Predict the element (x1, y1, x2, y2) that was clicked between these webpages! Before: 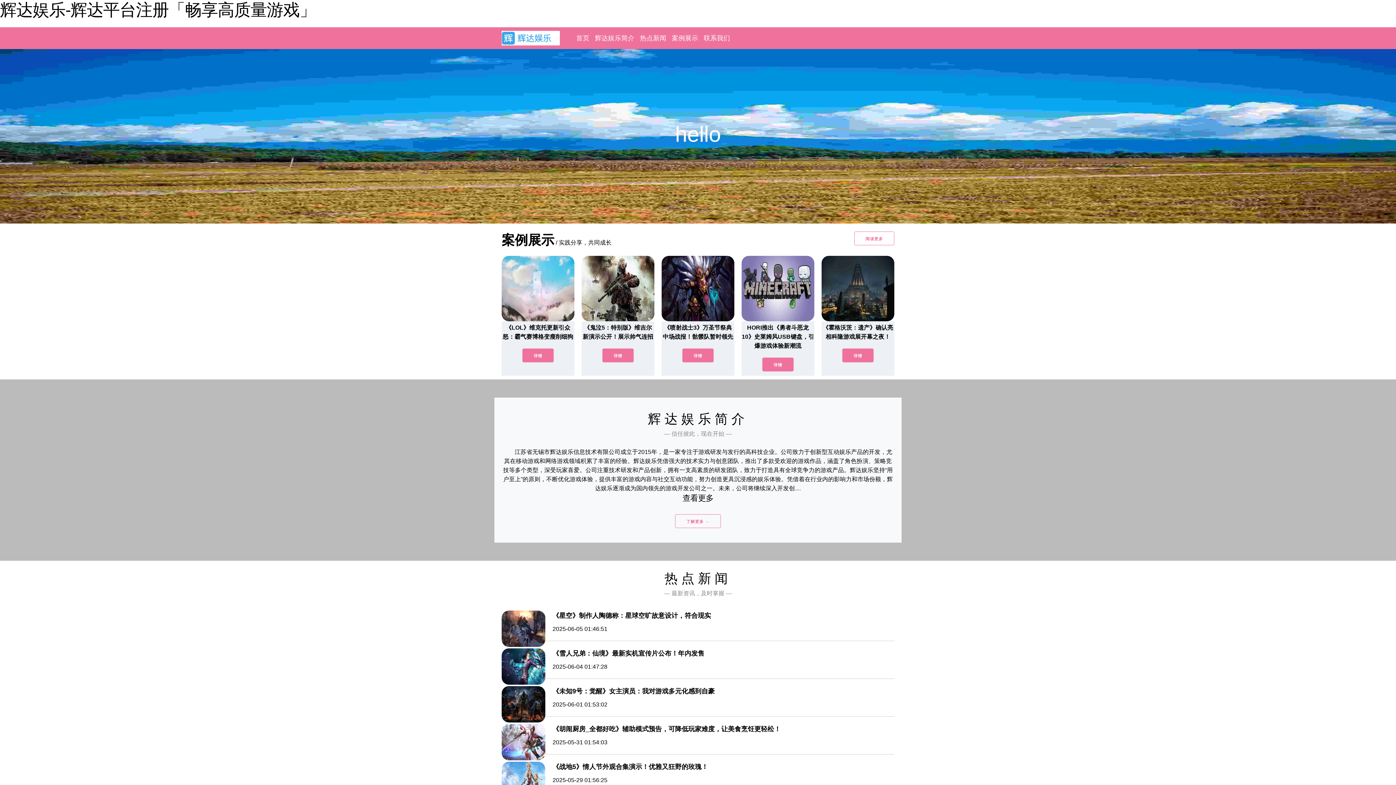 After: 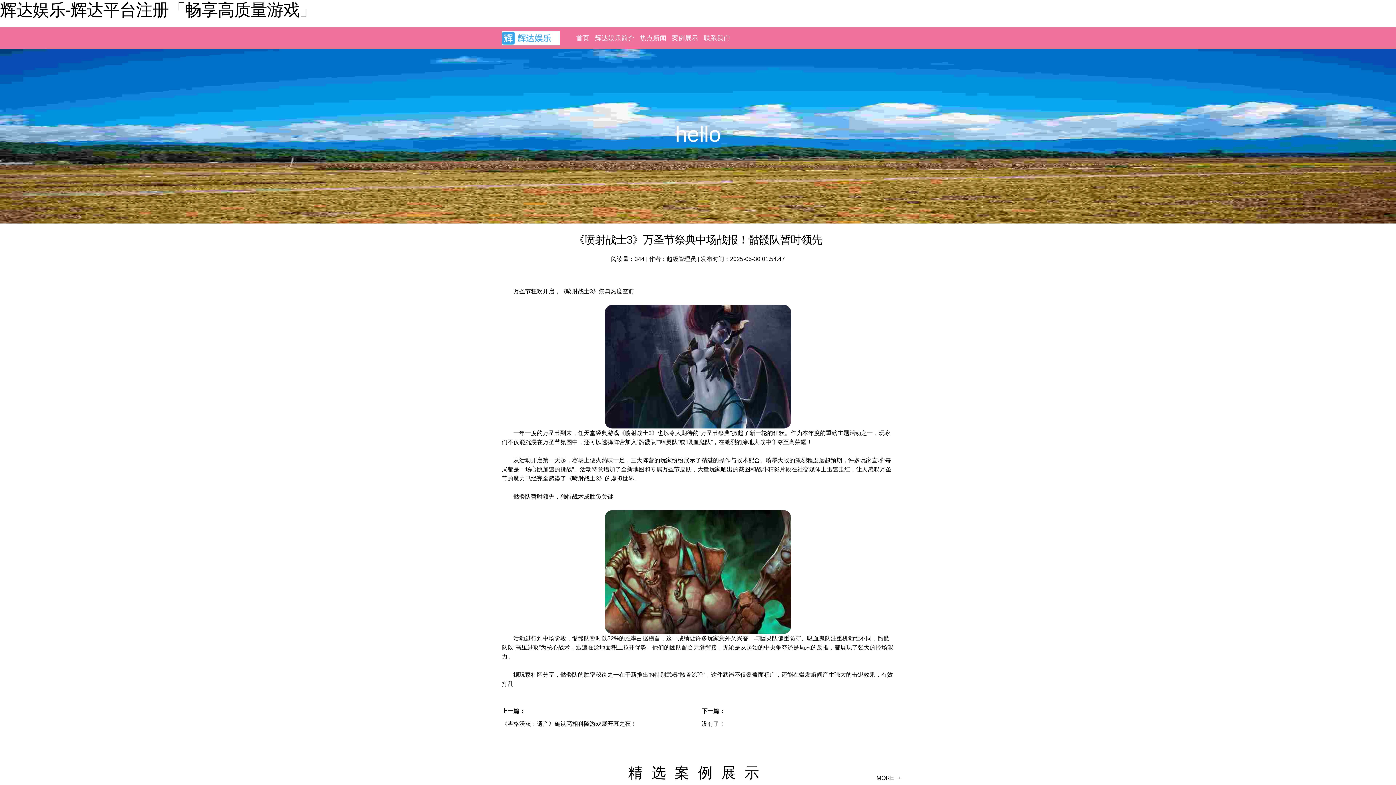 Action: bbox: (682, 348, 713, 362) label: 详情